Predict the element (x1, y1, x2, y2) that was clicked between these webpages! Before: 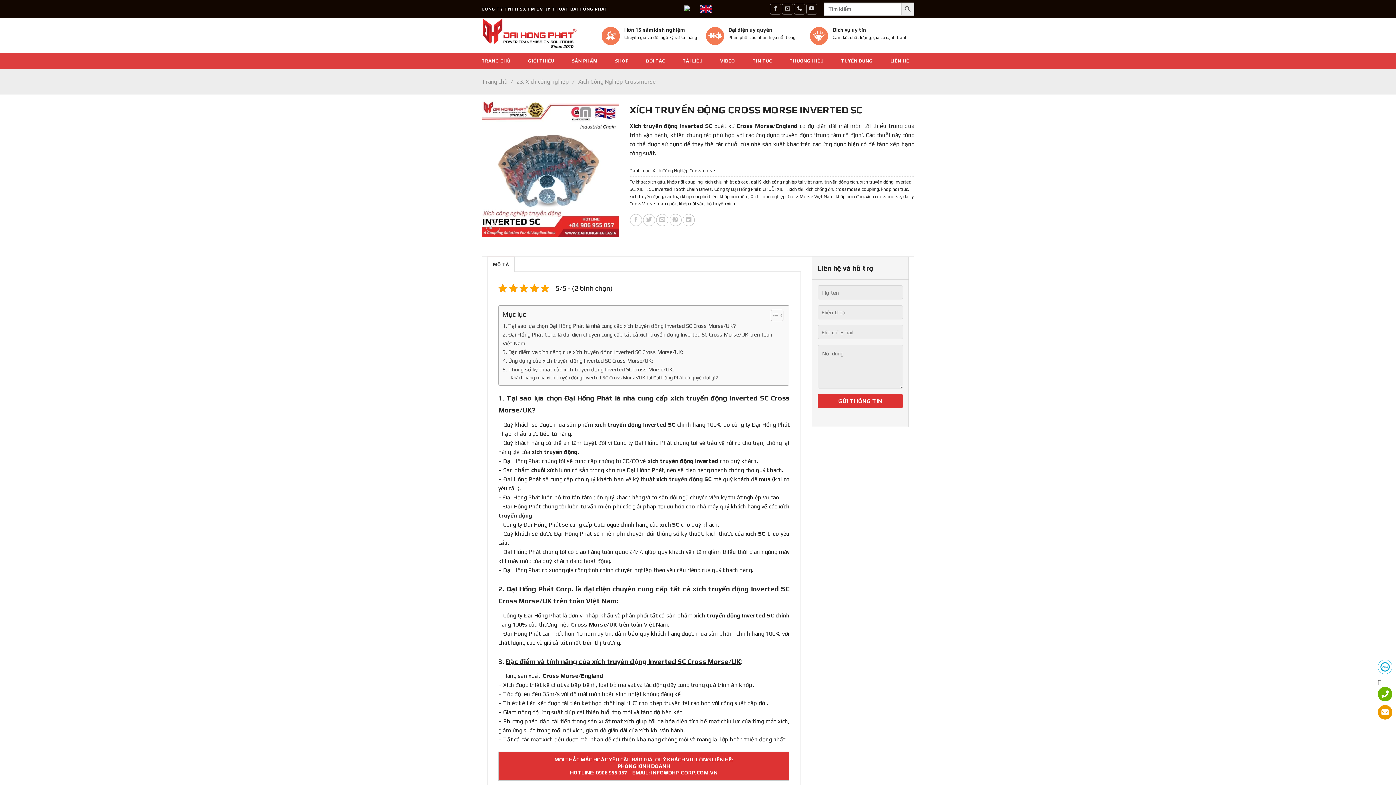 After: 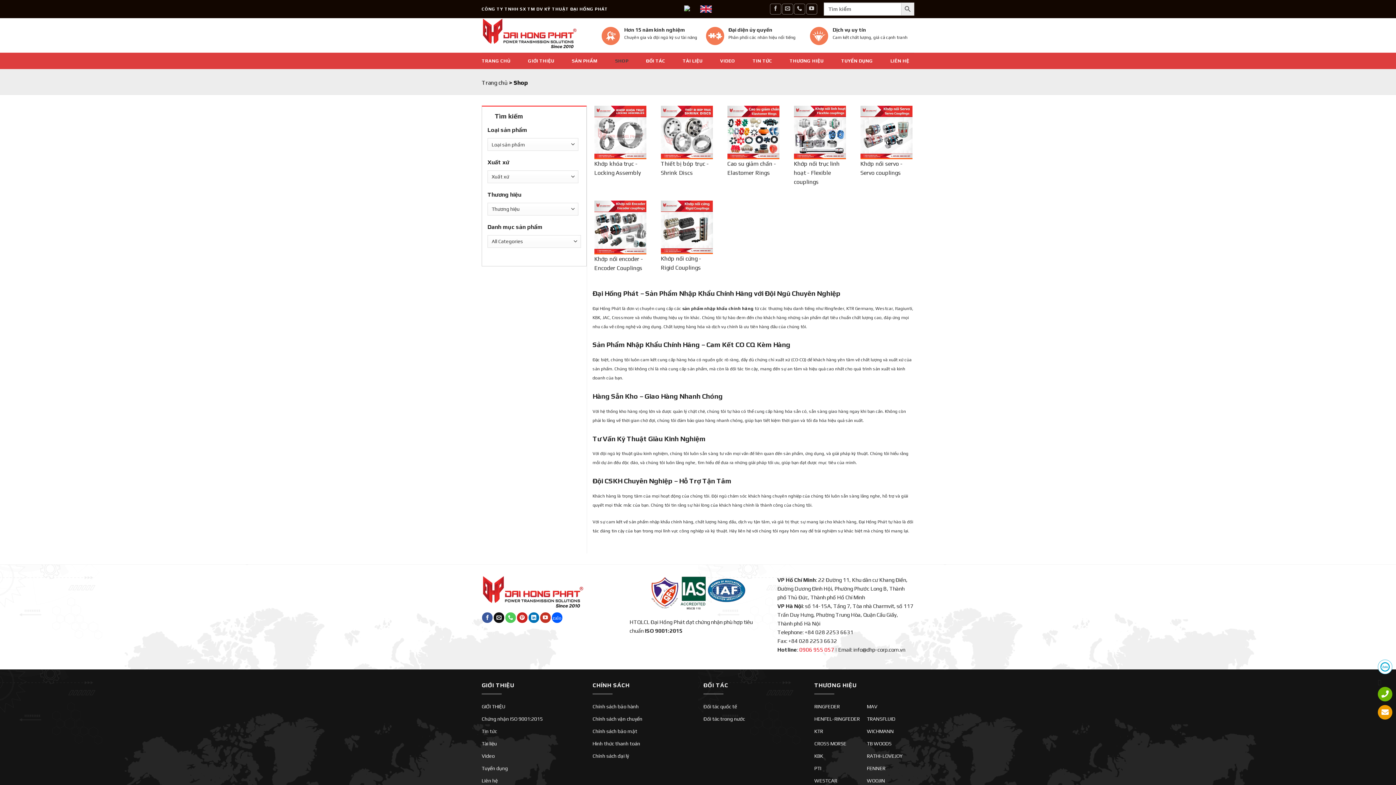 Action: bbox: (615, 54, 628, 67) label: SHOP